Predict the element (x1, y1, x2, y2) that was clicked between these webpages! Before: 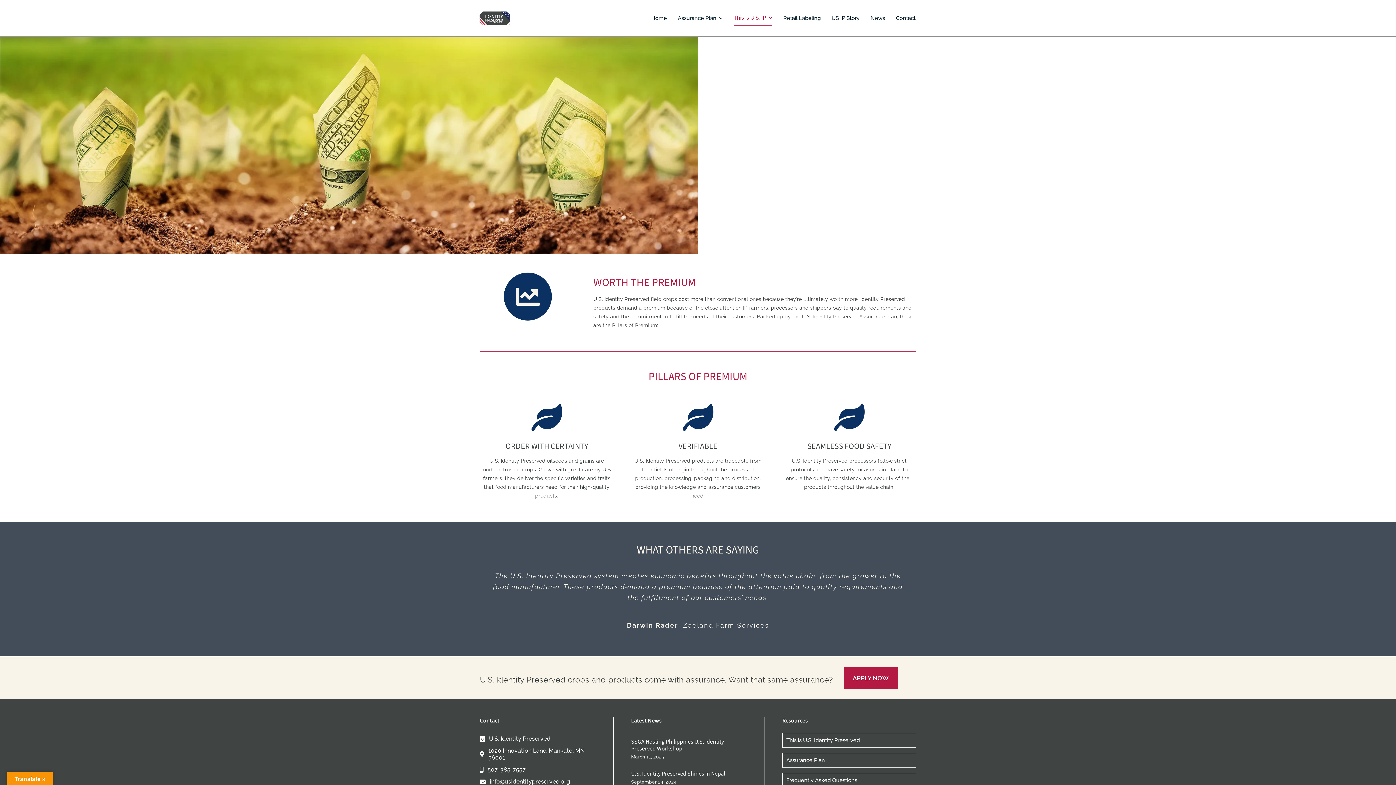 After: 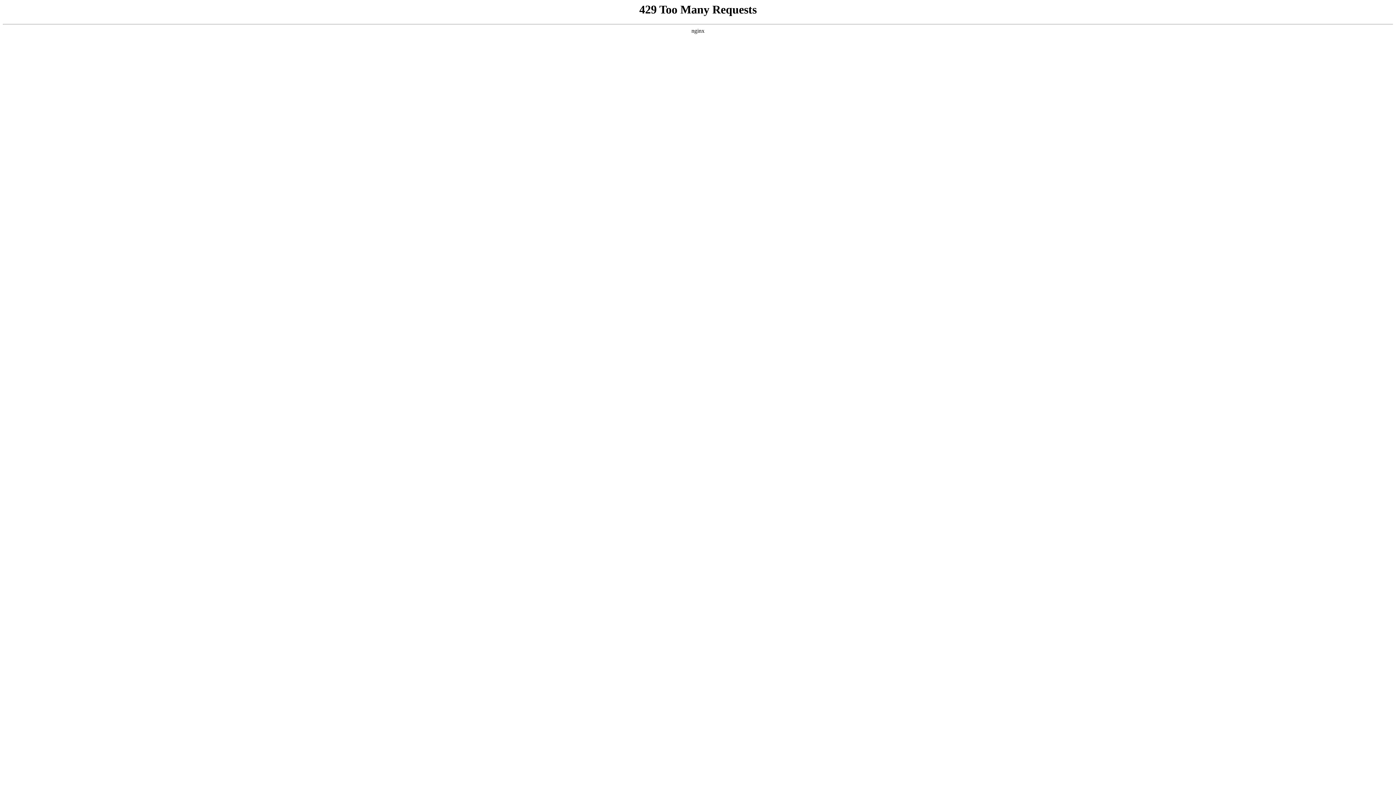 Action: label: Assurance Plan bbox: (677, 10, 722, 25)